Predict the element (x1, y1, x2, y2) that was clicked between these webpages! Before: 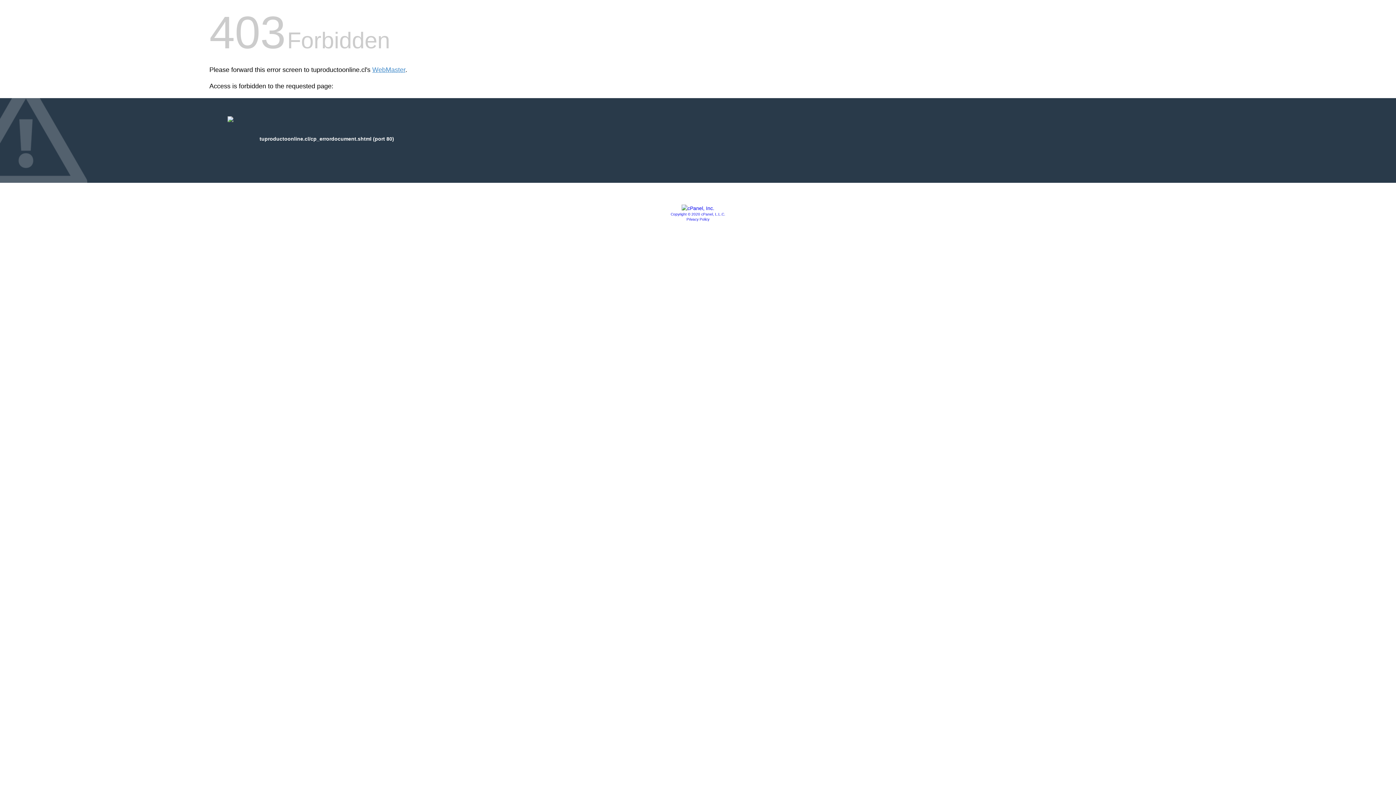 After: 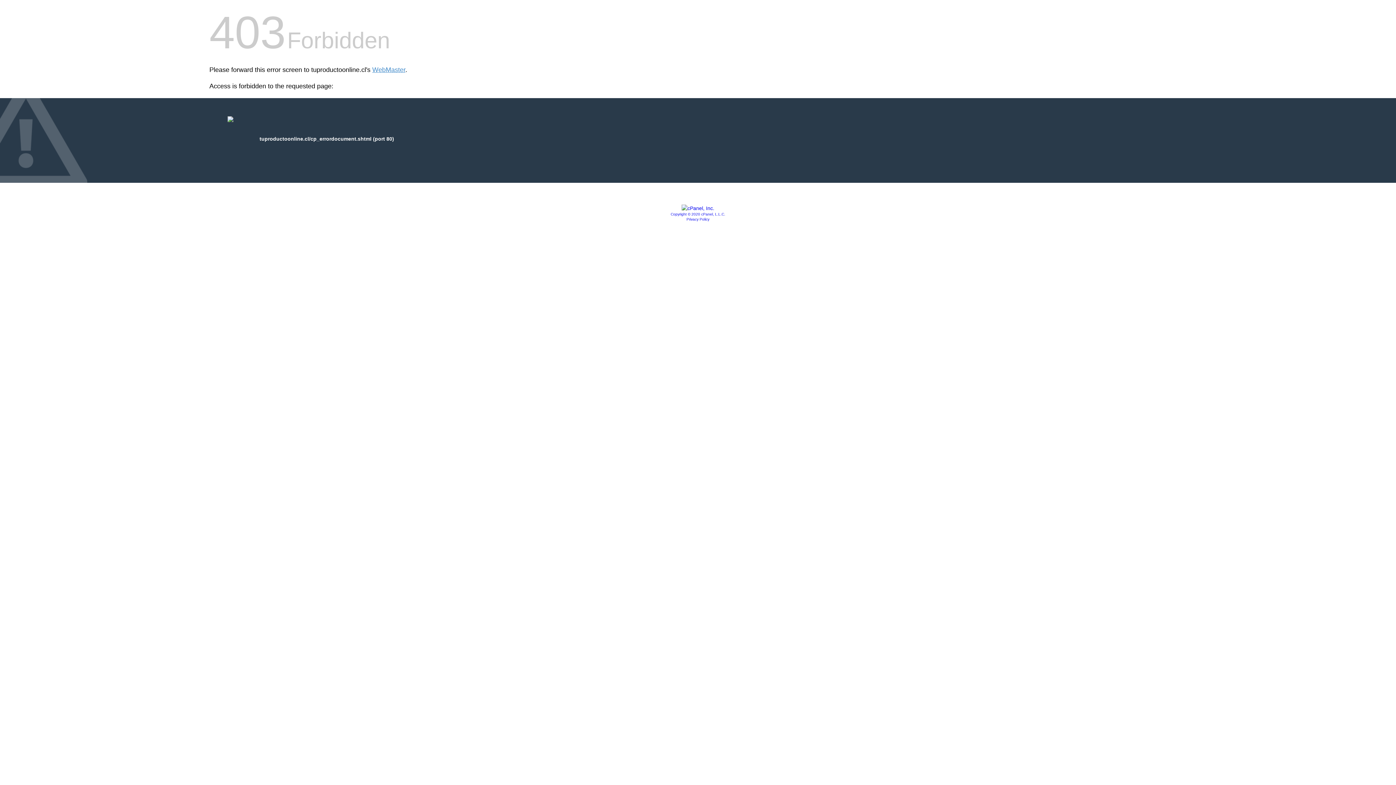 Action: bbox: (670, 212, 725, 216) label: Copyright © 2020 cPanel, L.L.C.